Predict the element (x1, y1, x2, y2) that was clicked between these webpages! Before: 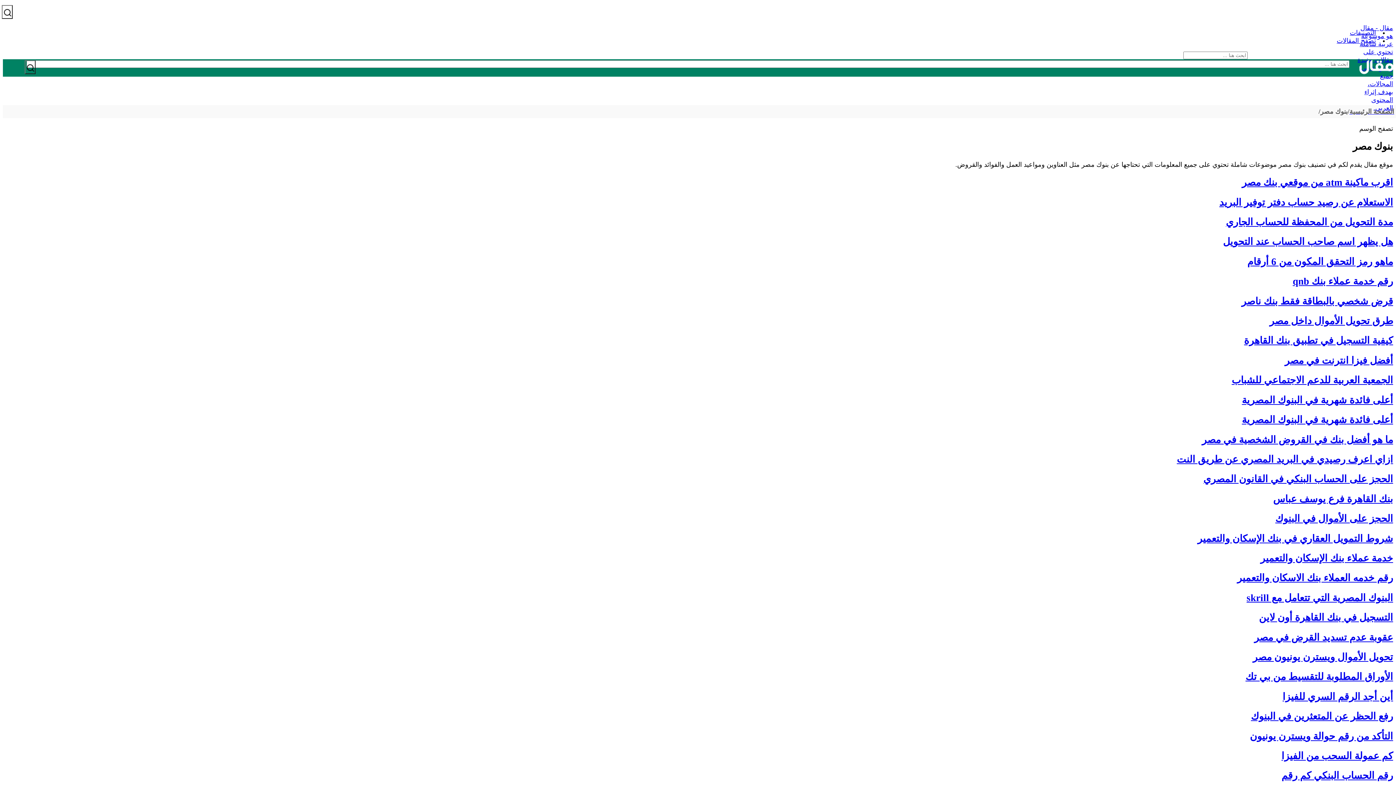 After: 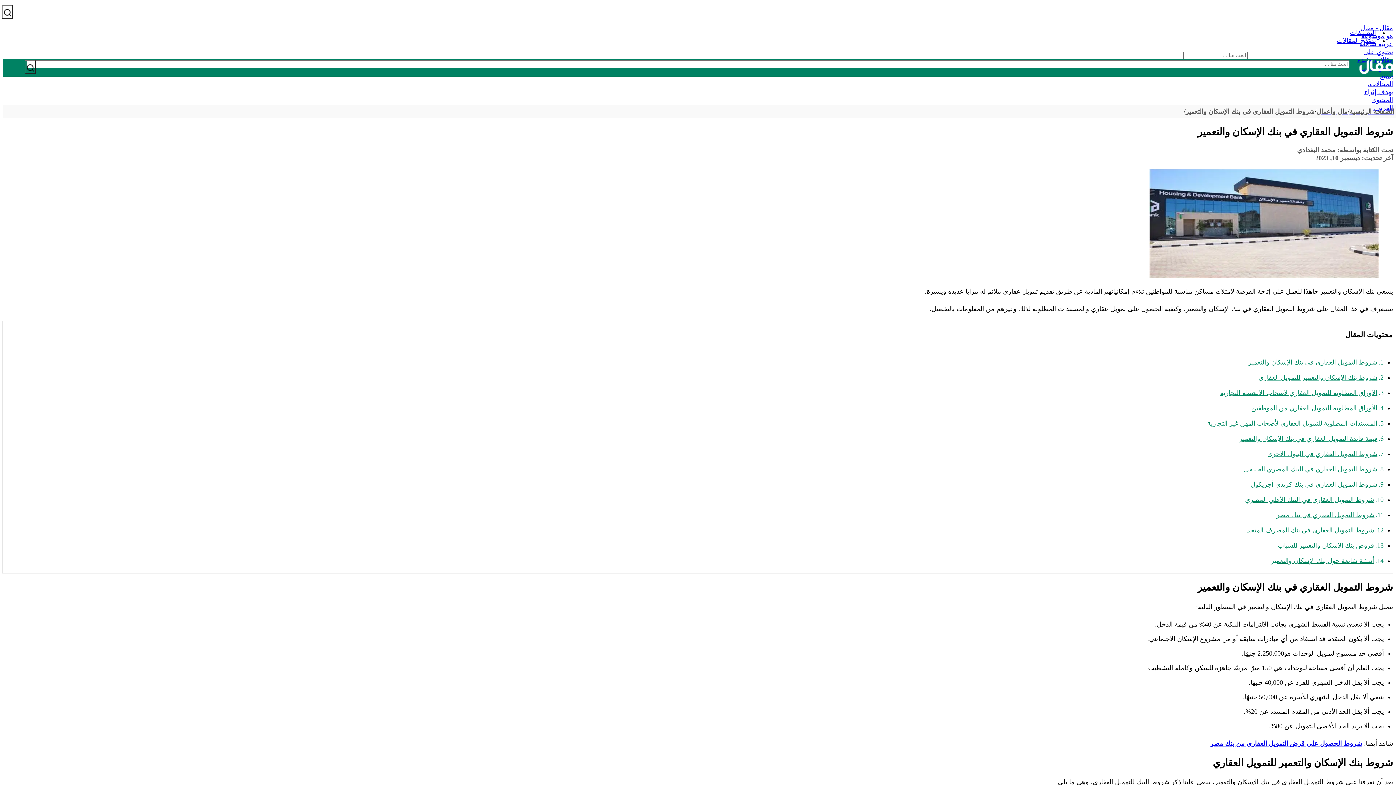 Action: label: شروط التمويل العقاري في بنك الإسكان والتعمير bbox: (1197, 533, 1393, 544)